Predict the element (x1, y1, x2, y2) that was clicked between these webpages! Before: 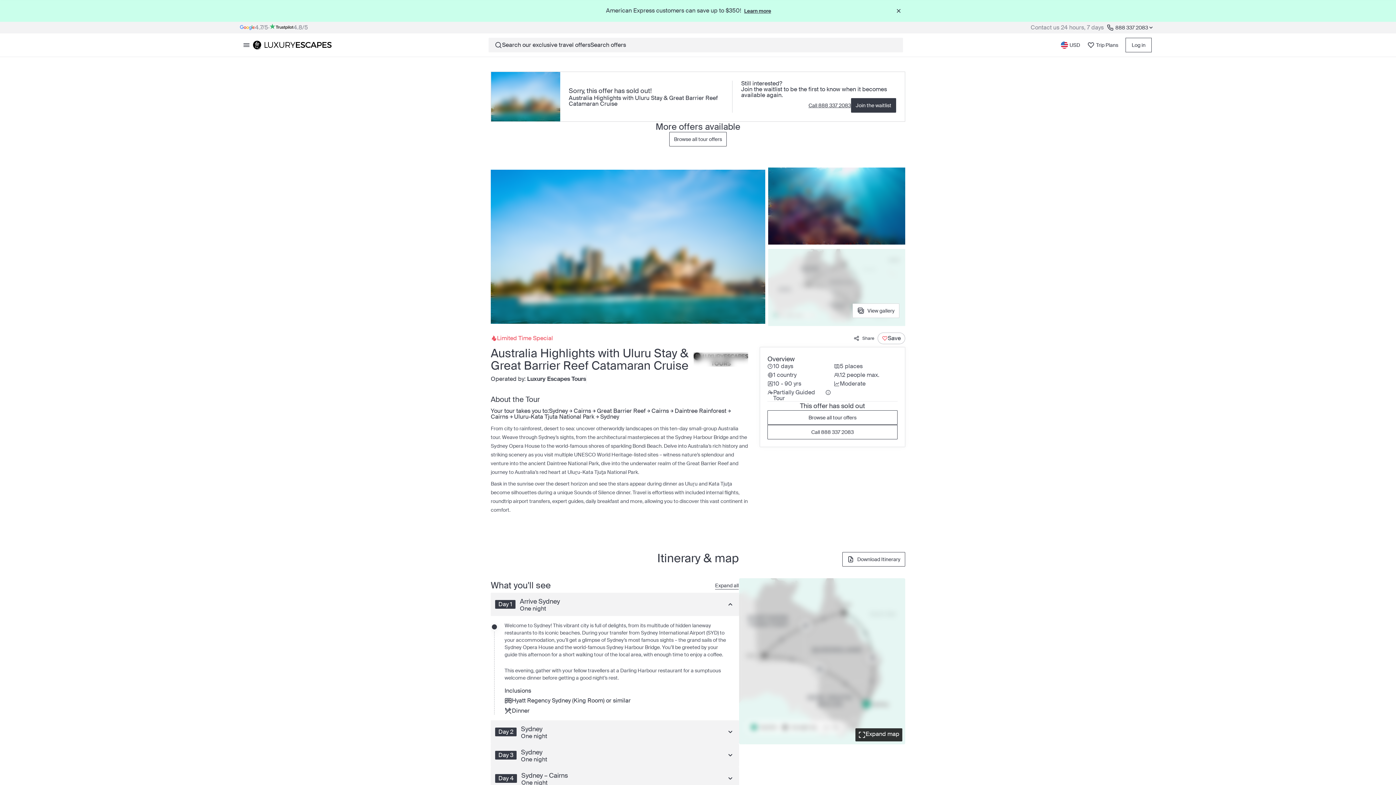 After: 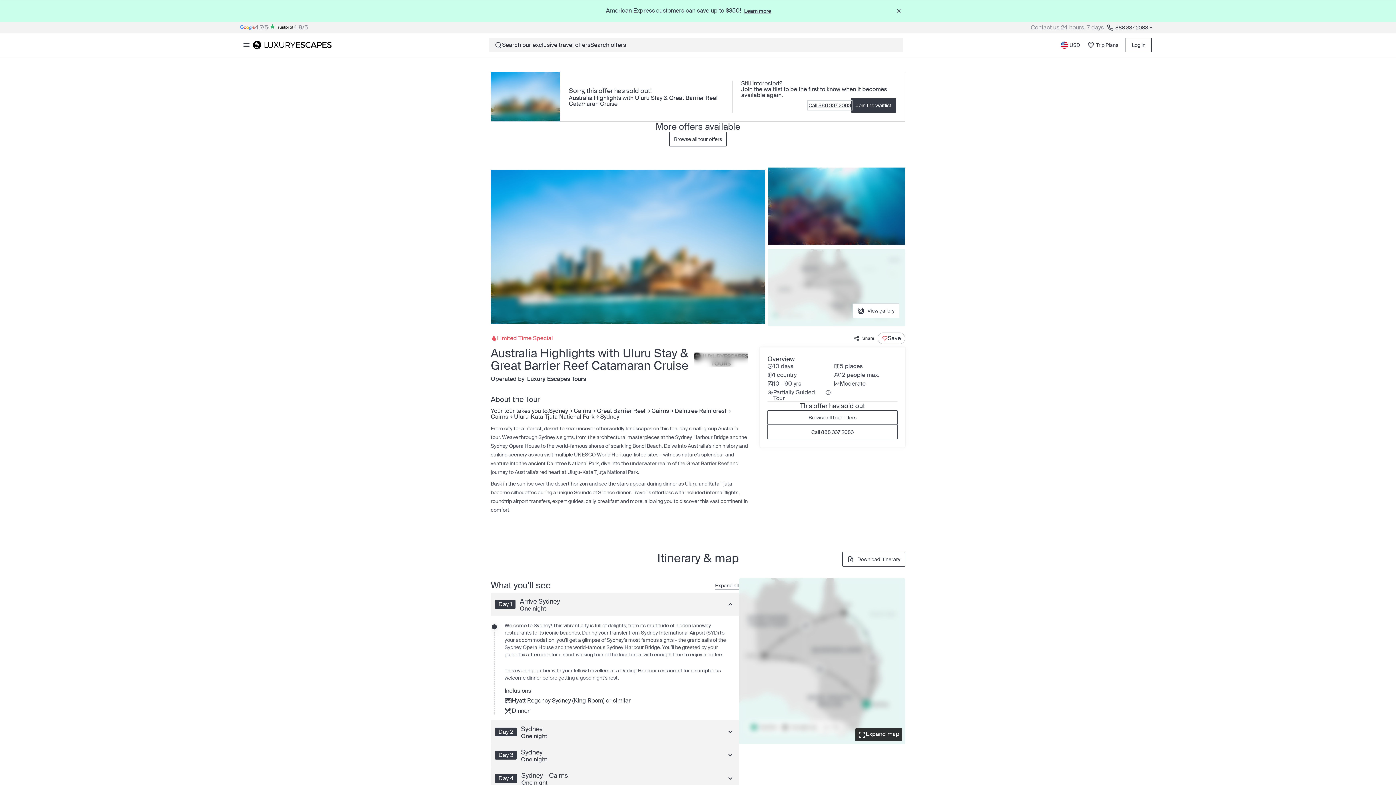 Action: bbox: (808, 101, 851, 109) label: Call 888 337 2083